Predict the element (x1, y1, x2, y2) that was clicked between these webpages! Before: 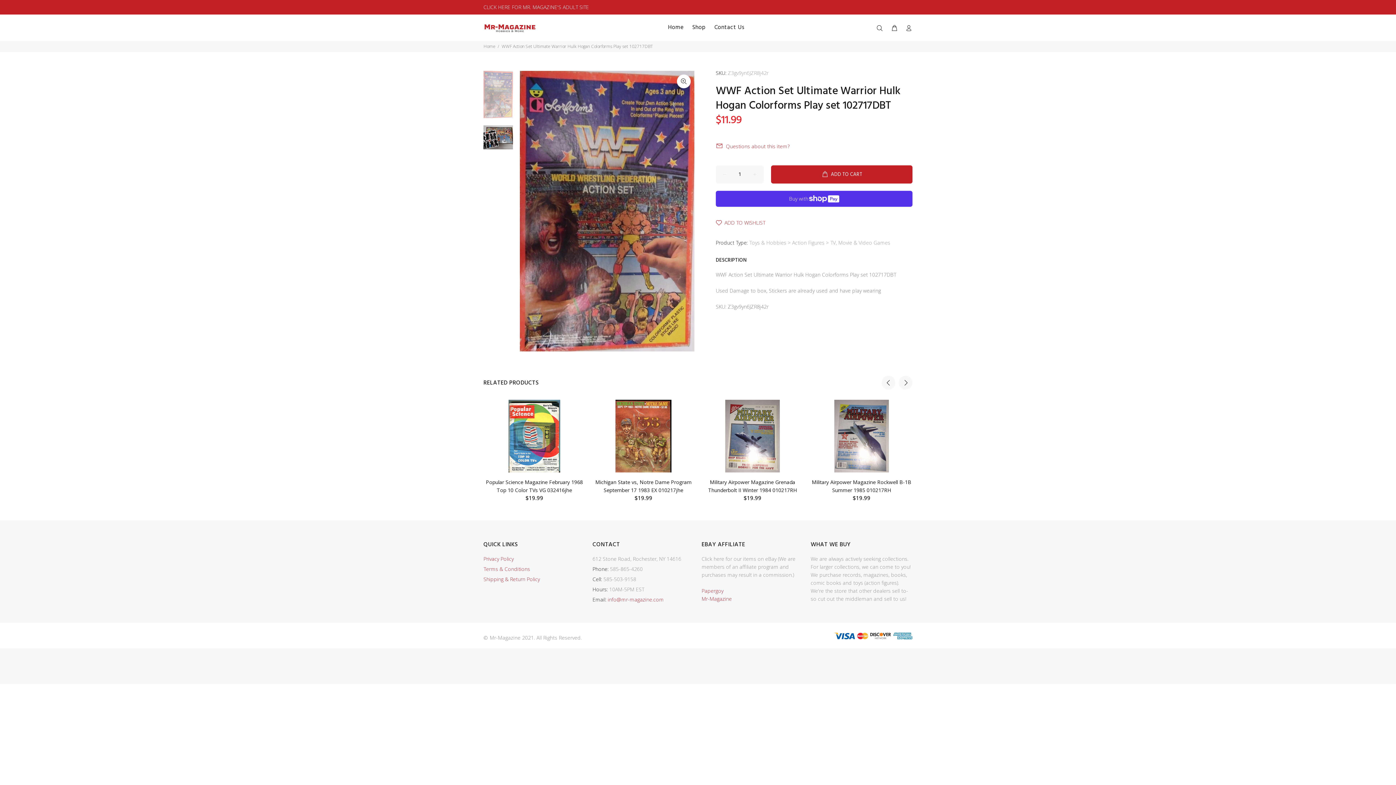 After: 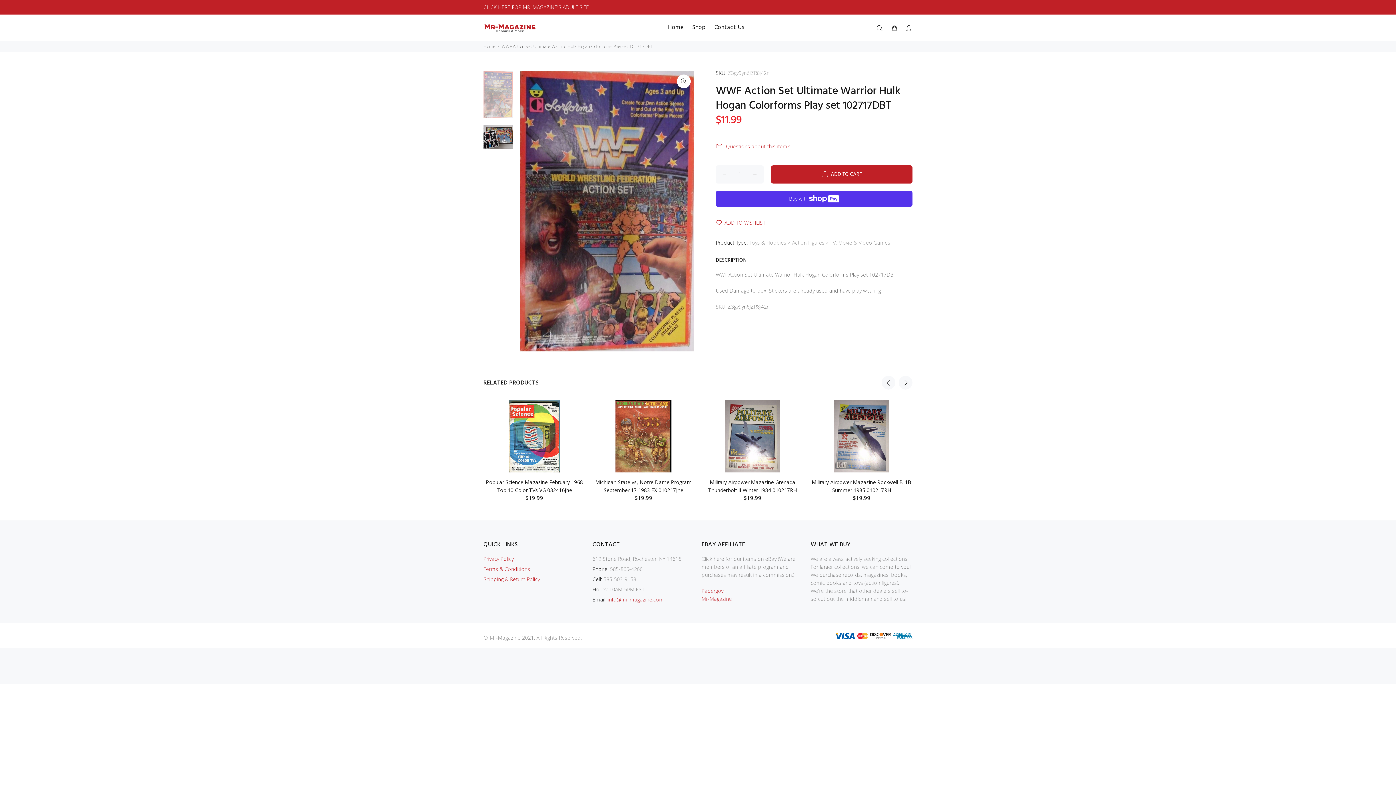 Action: bbox: (483, 70, 513, 118)